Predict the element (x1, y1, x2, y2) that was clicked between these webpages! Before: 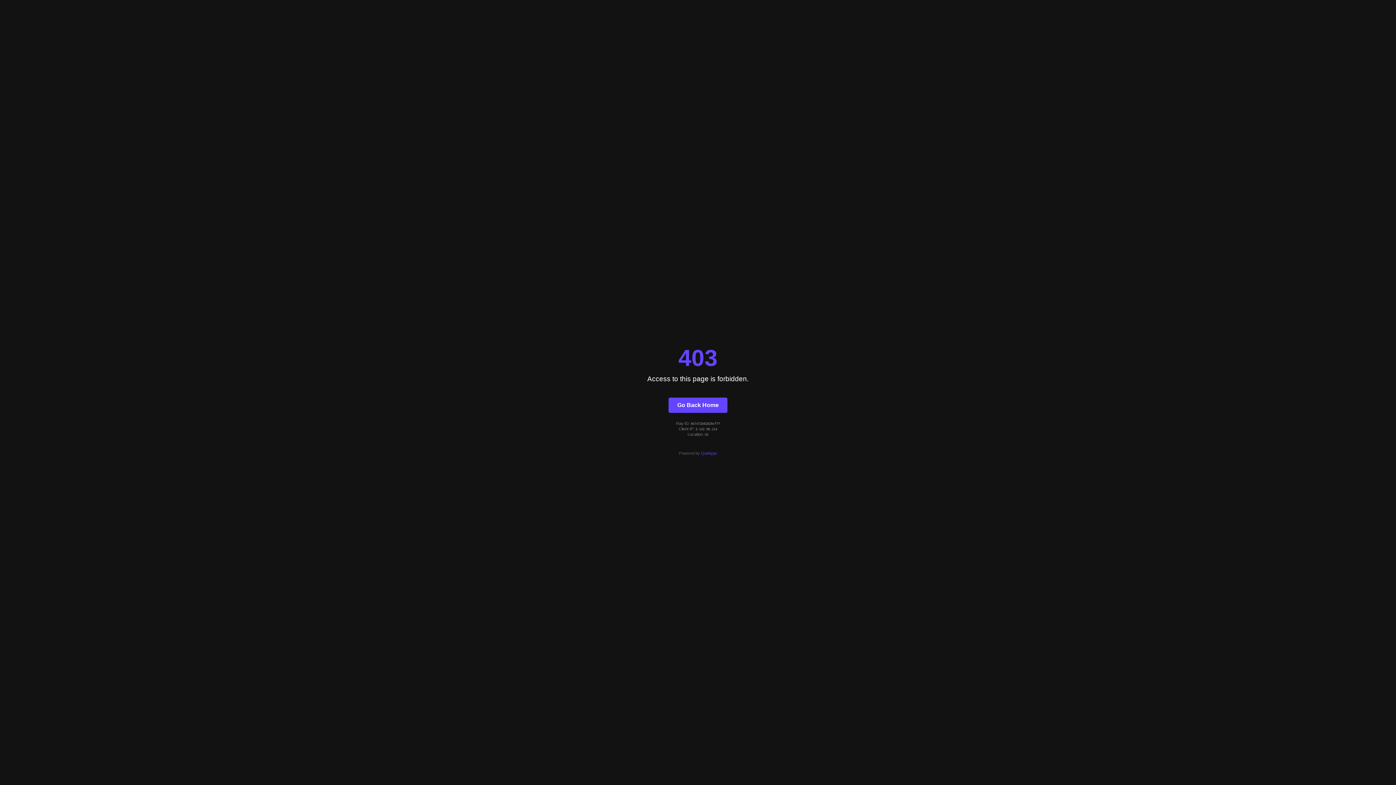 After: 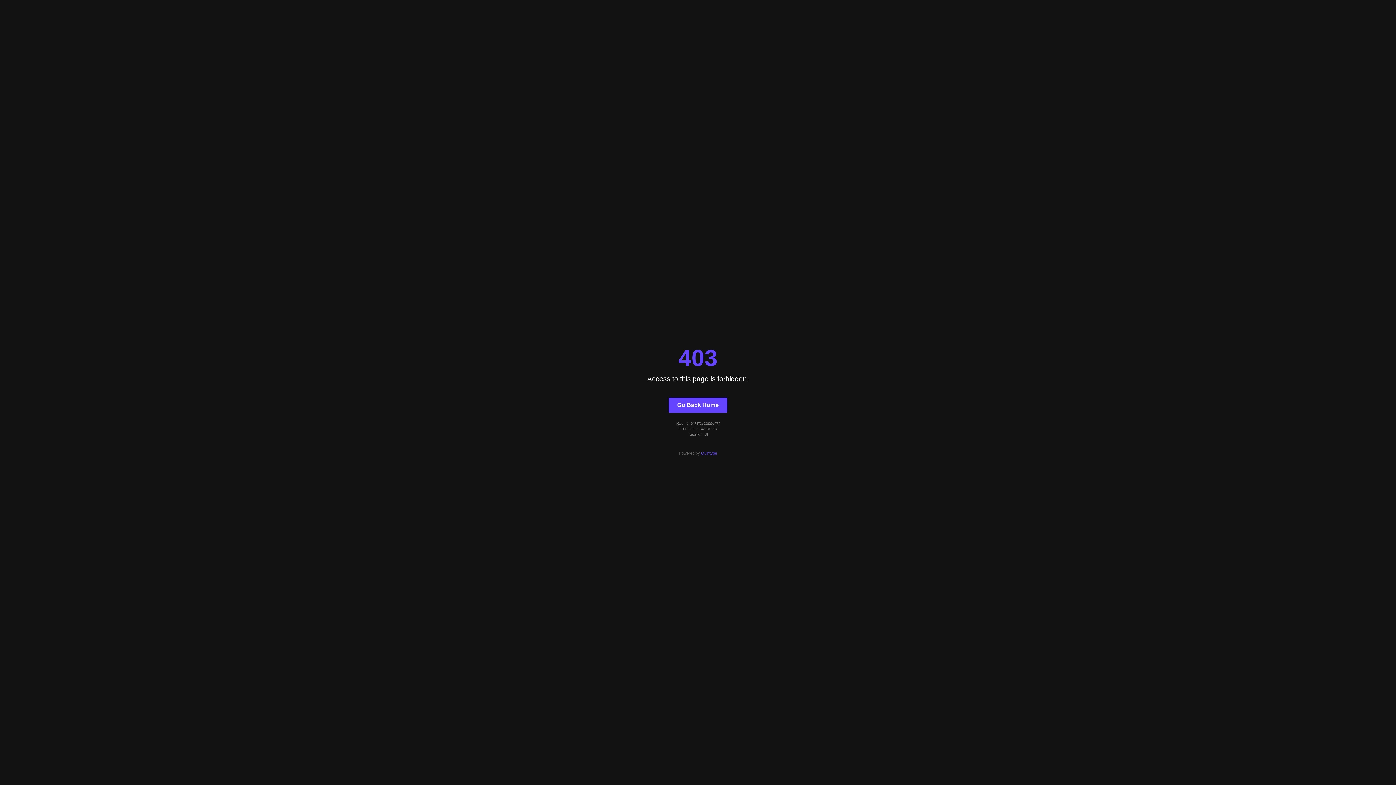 Action: bbox: (701, 451, 717, 455) label: Quintype